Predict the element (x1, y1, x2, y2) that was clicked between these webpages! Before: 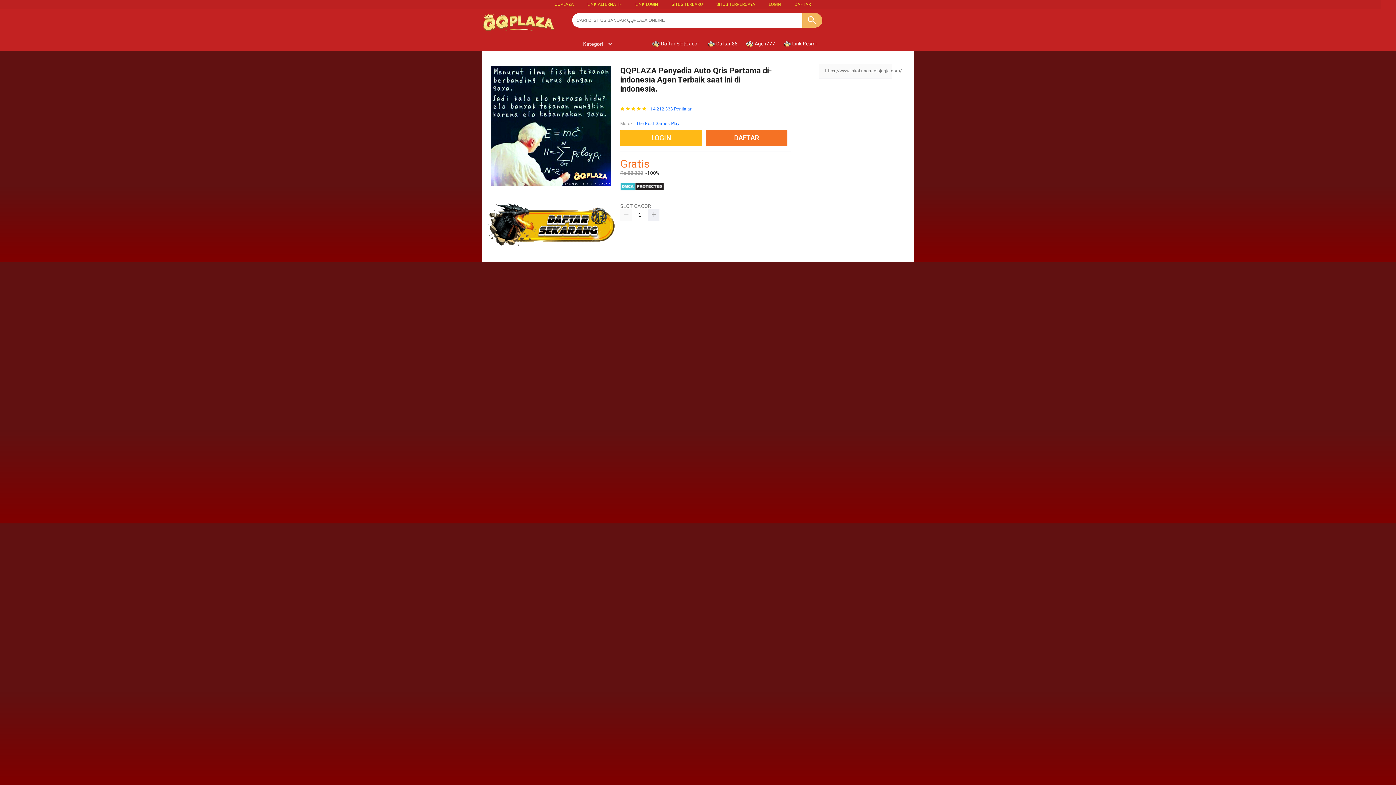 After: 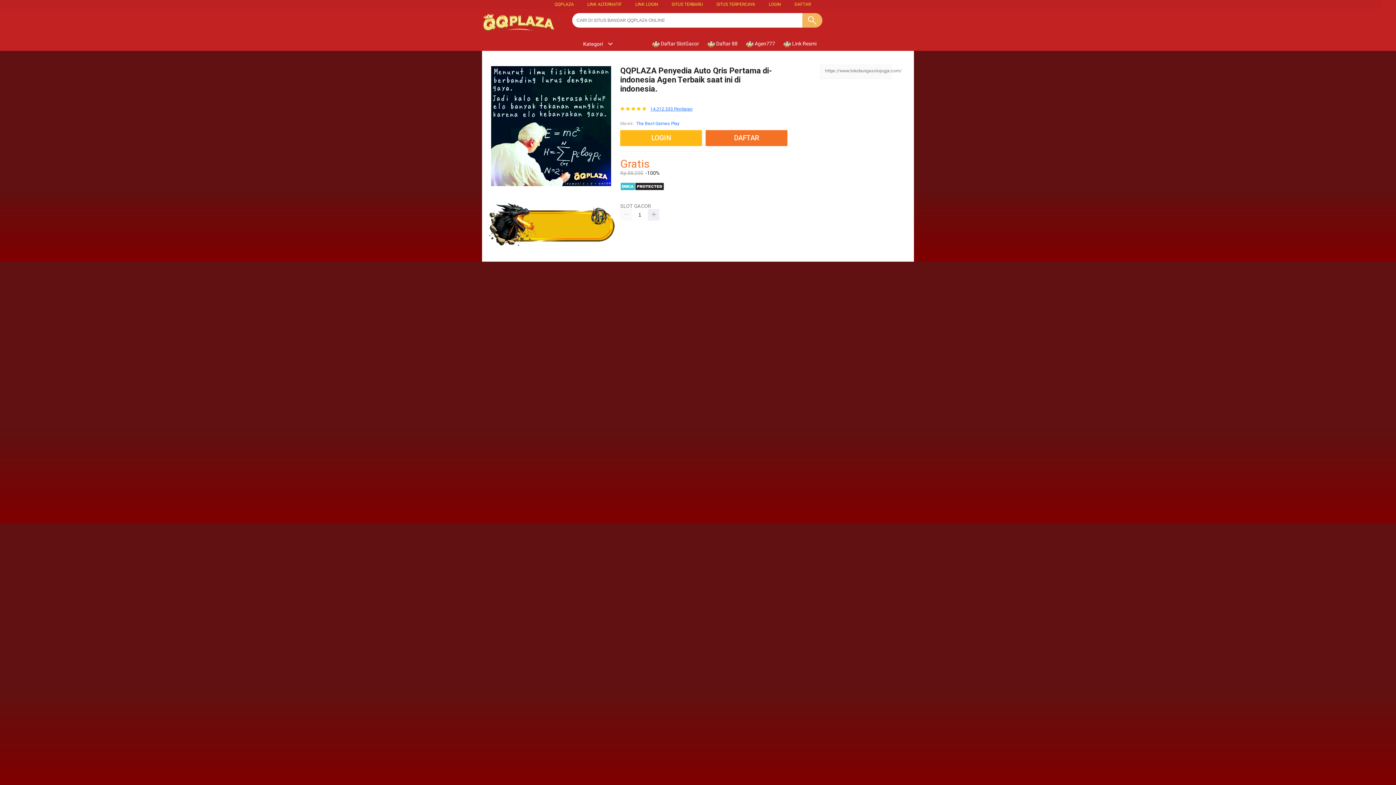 Action: label: 14.212.333 Penilaian bbox: (650, 106, 692, 111)